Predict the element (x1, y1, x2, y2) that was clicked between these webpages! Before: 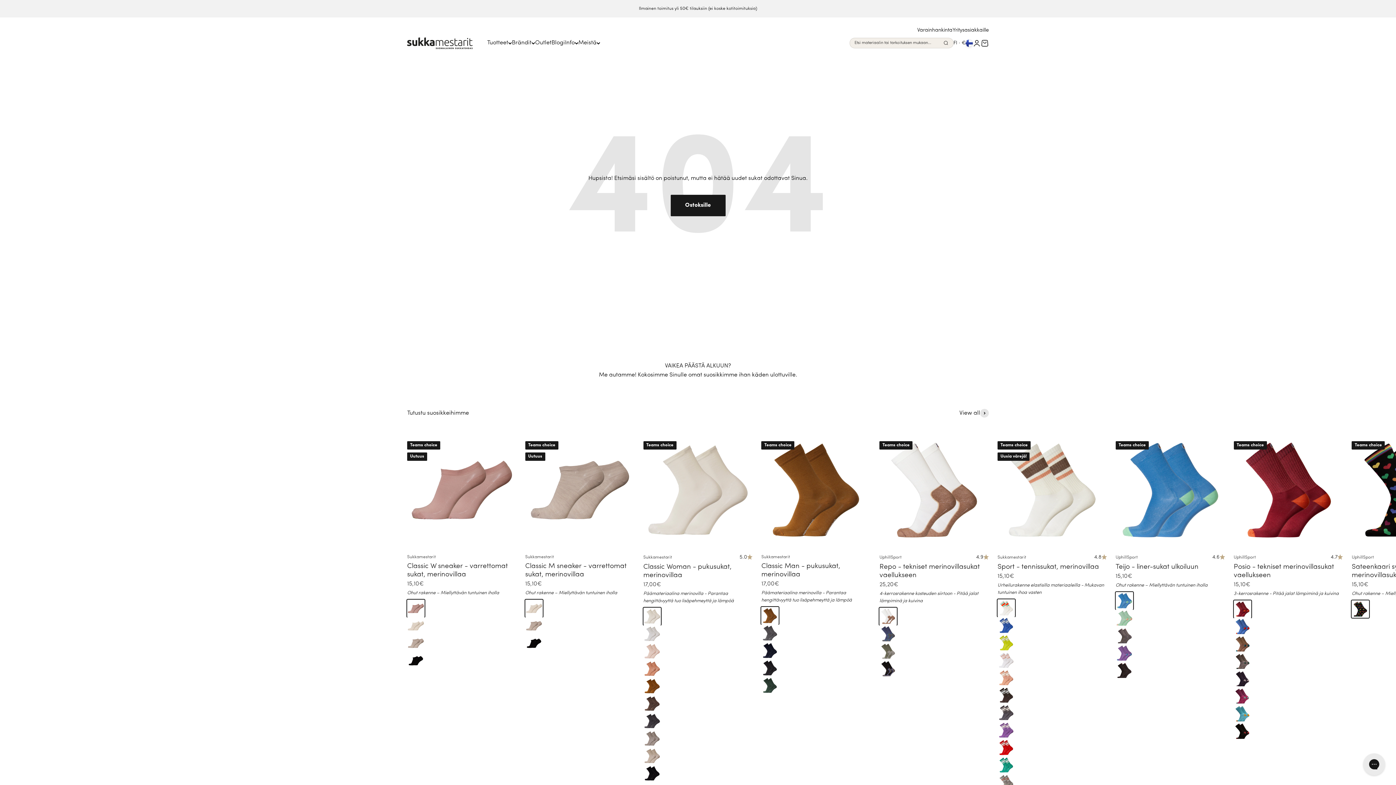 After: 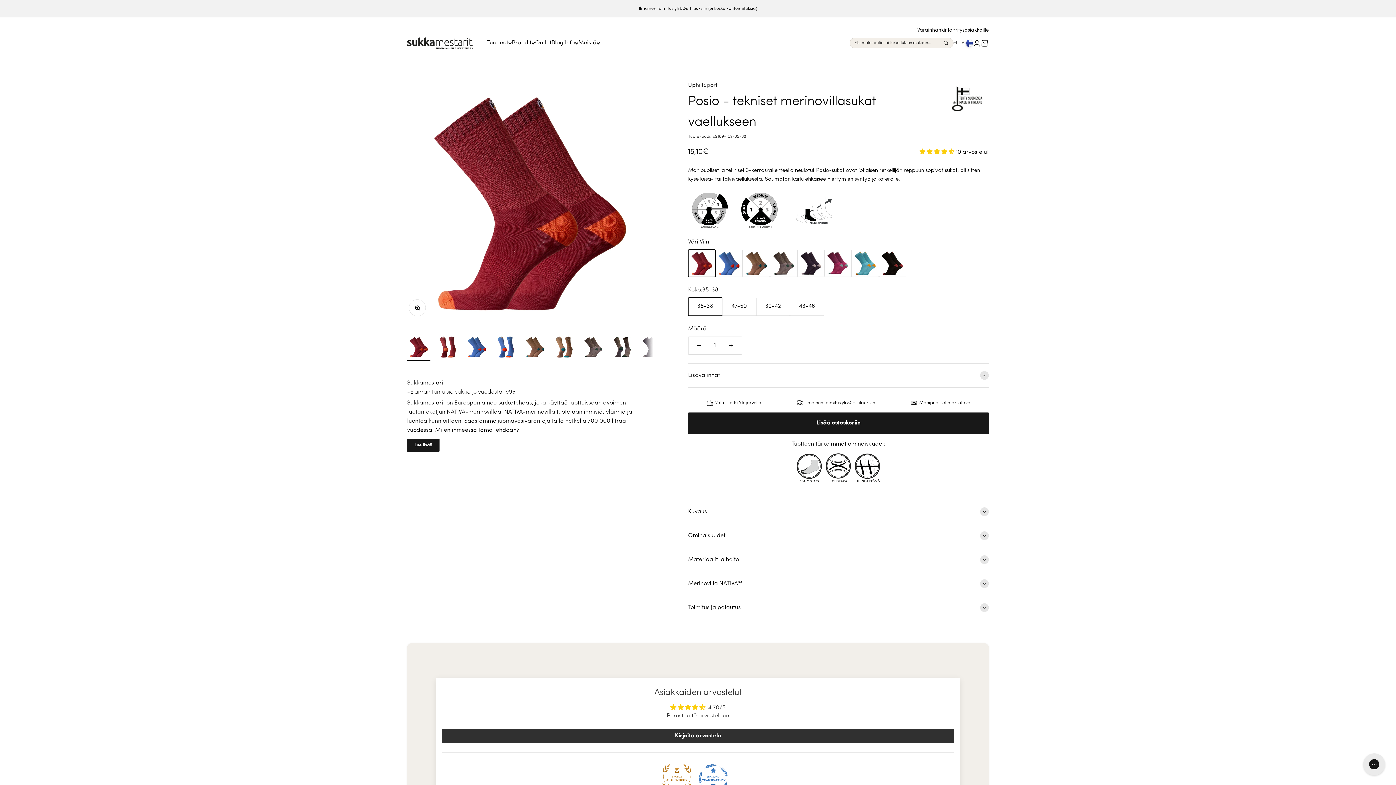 Action: label: 4.7 bbox: (1331, 553, 1343, 561)